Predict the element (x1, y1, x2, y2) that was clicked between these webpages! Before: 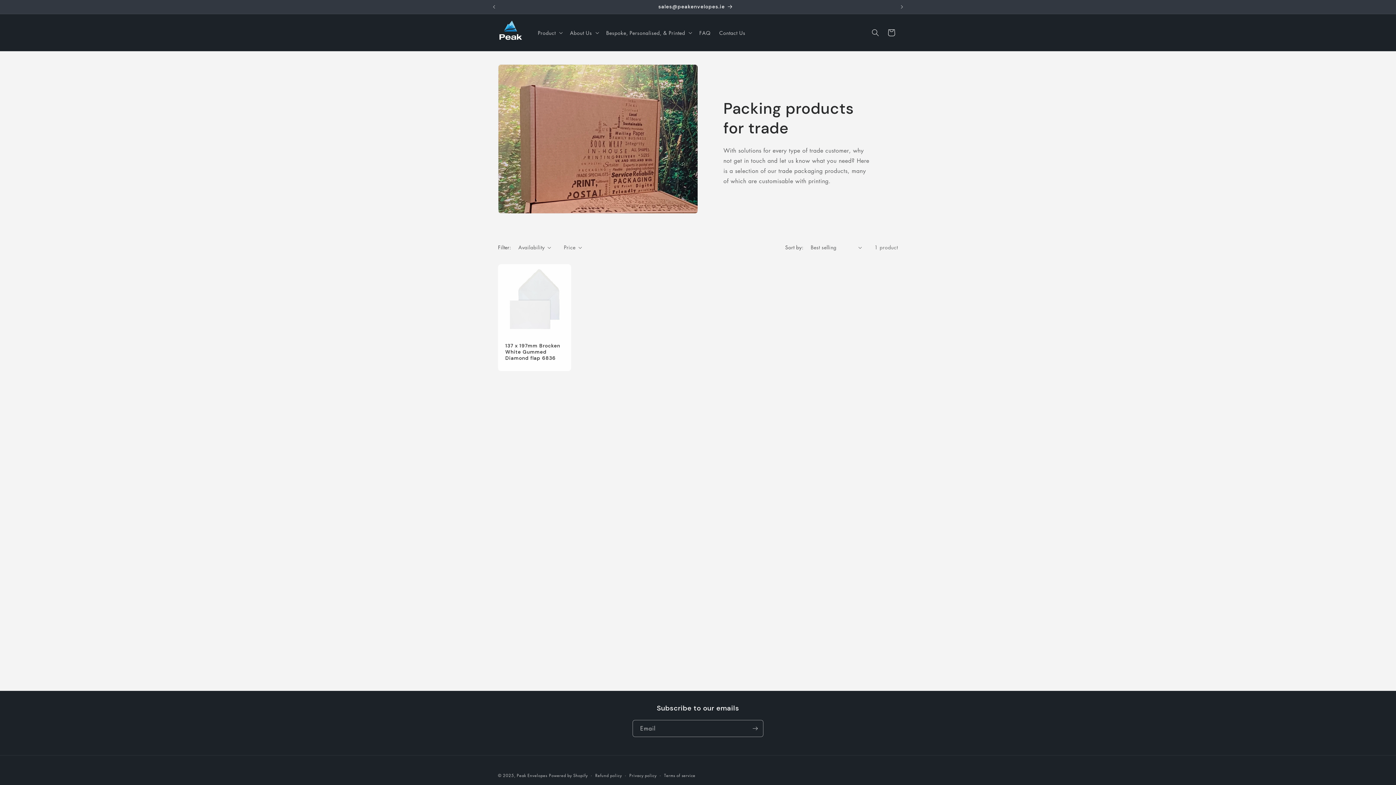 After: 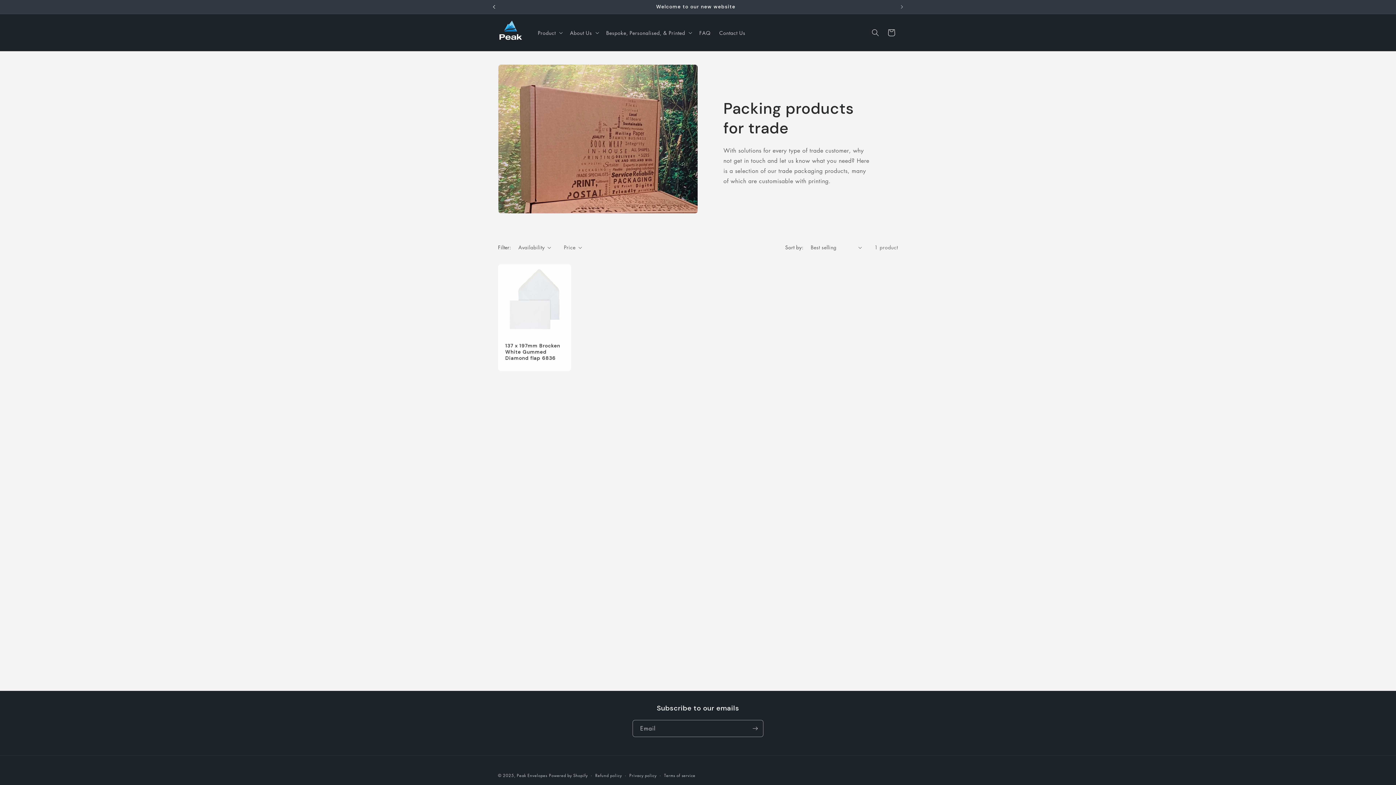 Action: label: Previous announcement bbox: (486, 0, 502, 13)